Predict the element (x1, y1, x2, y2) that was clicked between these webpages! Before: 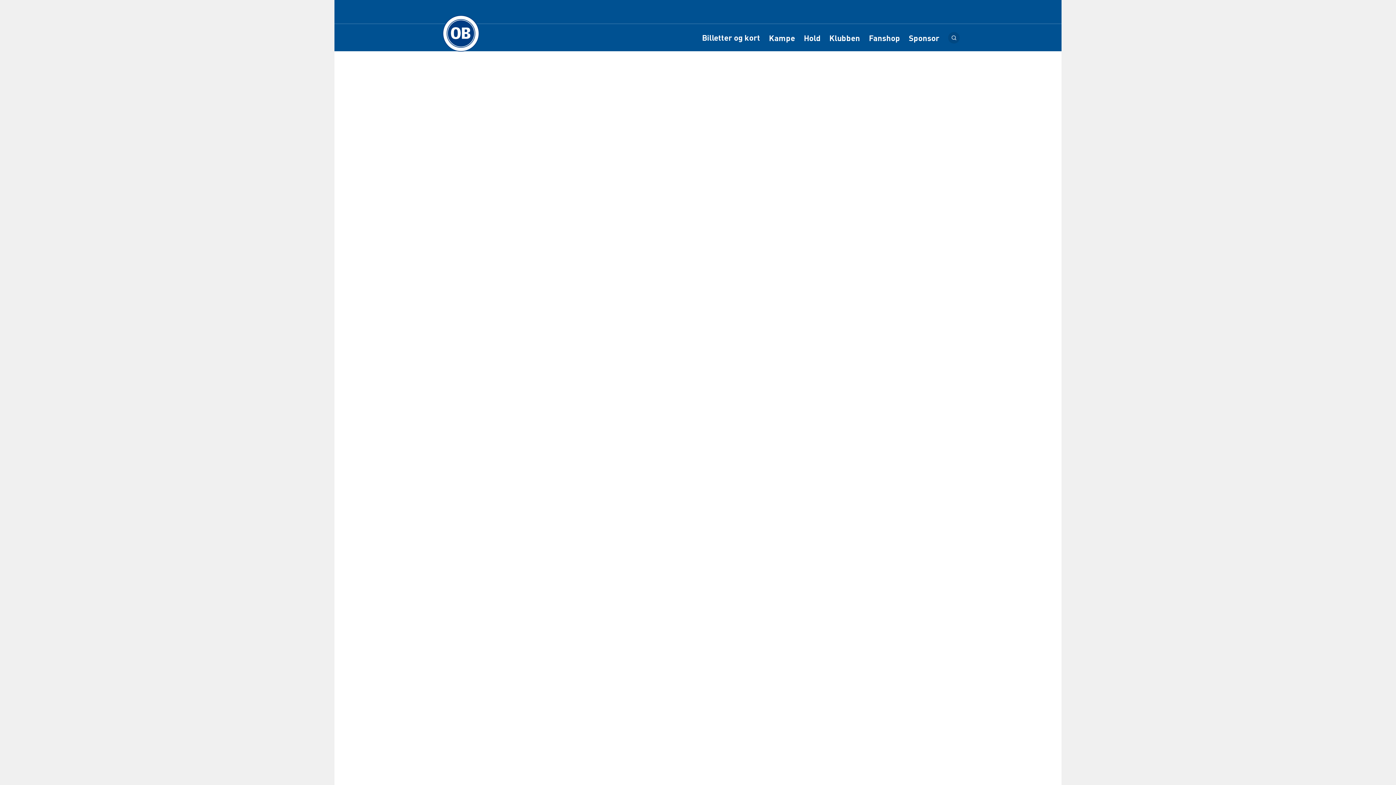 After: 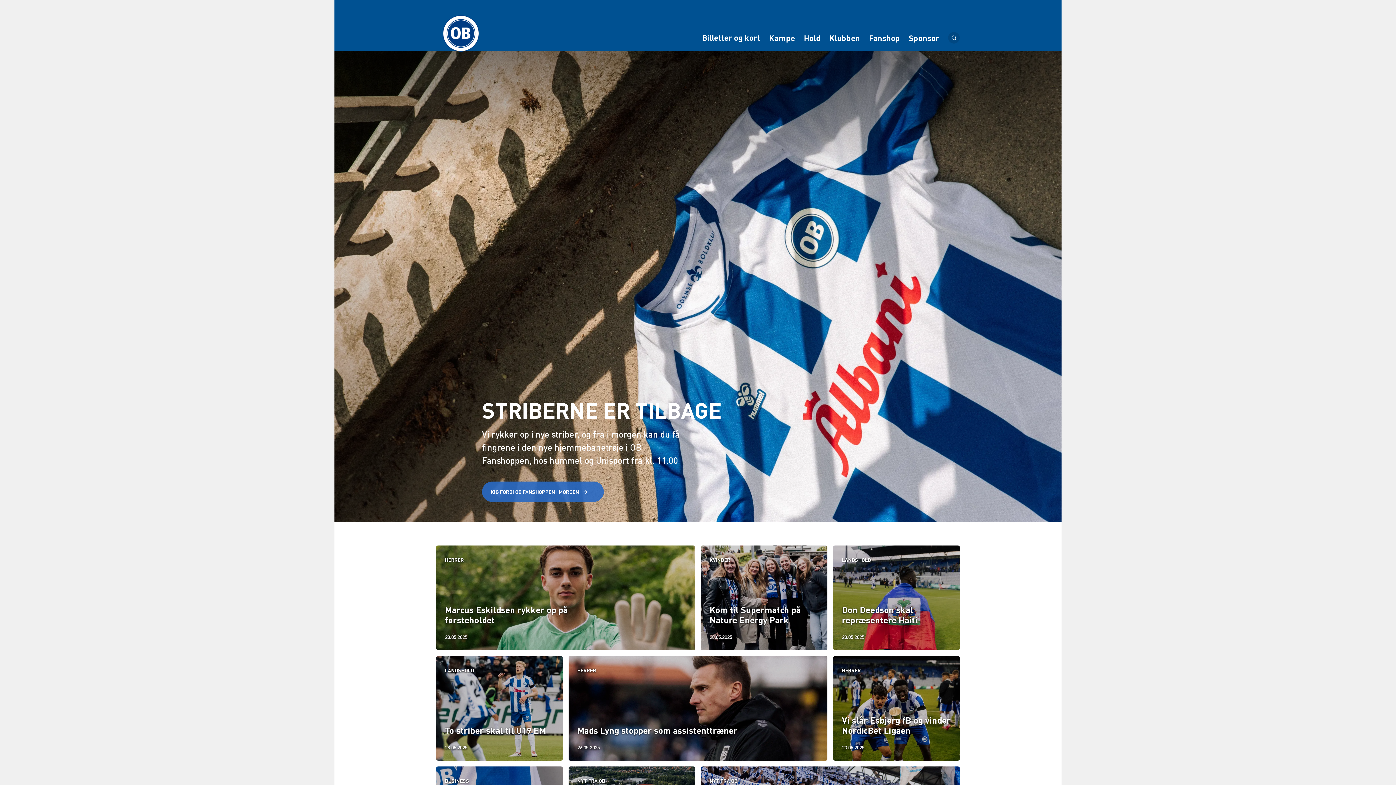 Action: bbox: (436, 15, 485, 64) label: Logo